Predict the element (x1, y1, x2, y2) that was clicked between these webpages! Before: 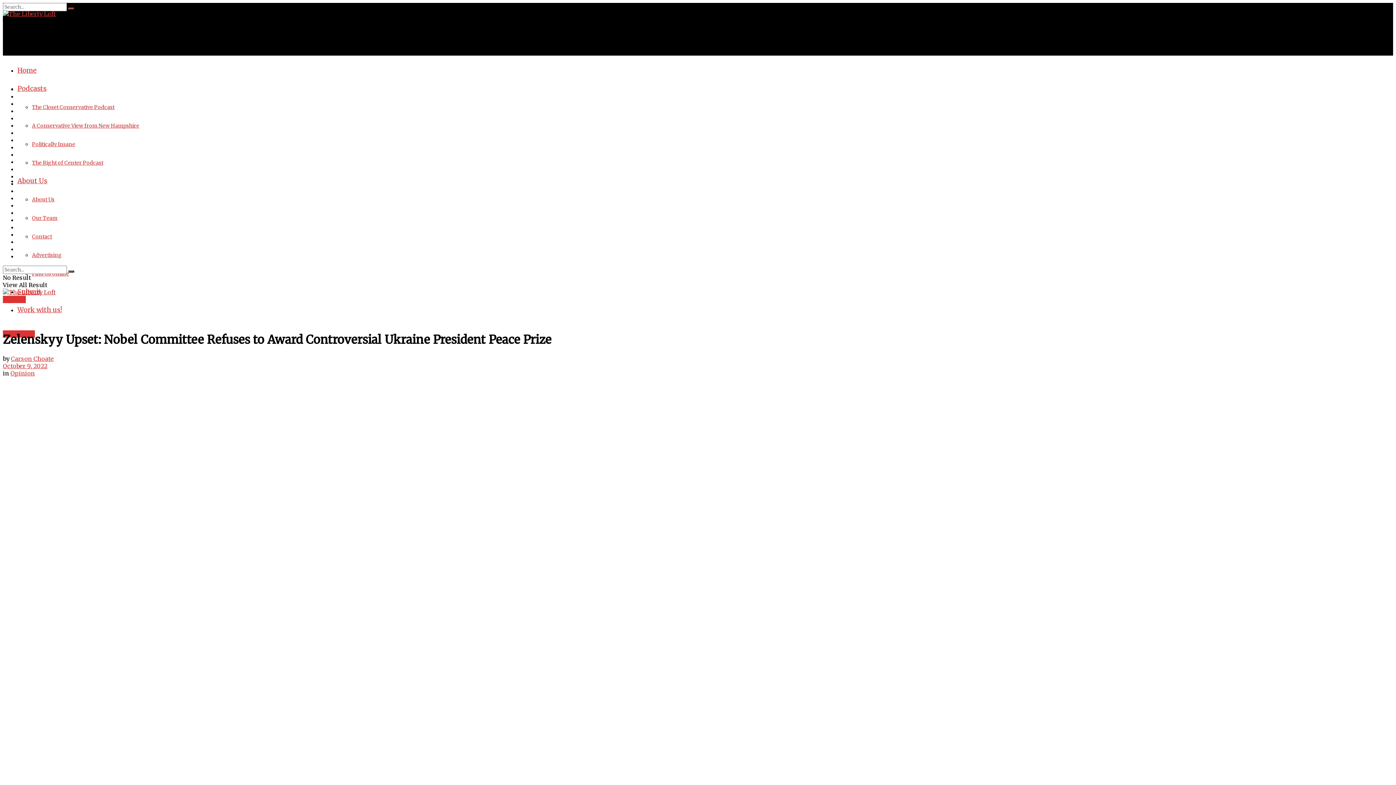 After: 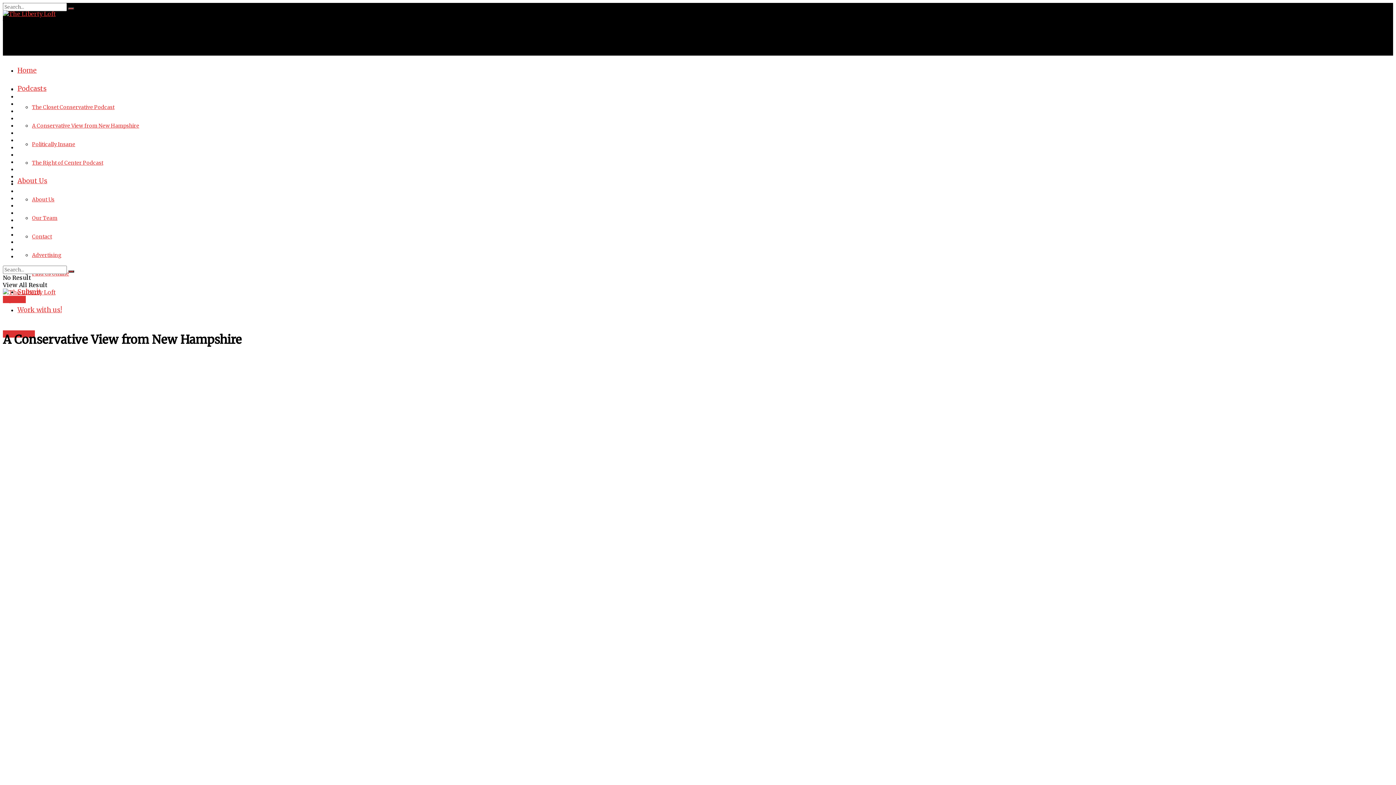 Action: bbox: (32, 122, 139, 129) label: A Conservative View from New Hampshire